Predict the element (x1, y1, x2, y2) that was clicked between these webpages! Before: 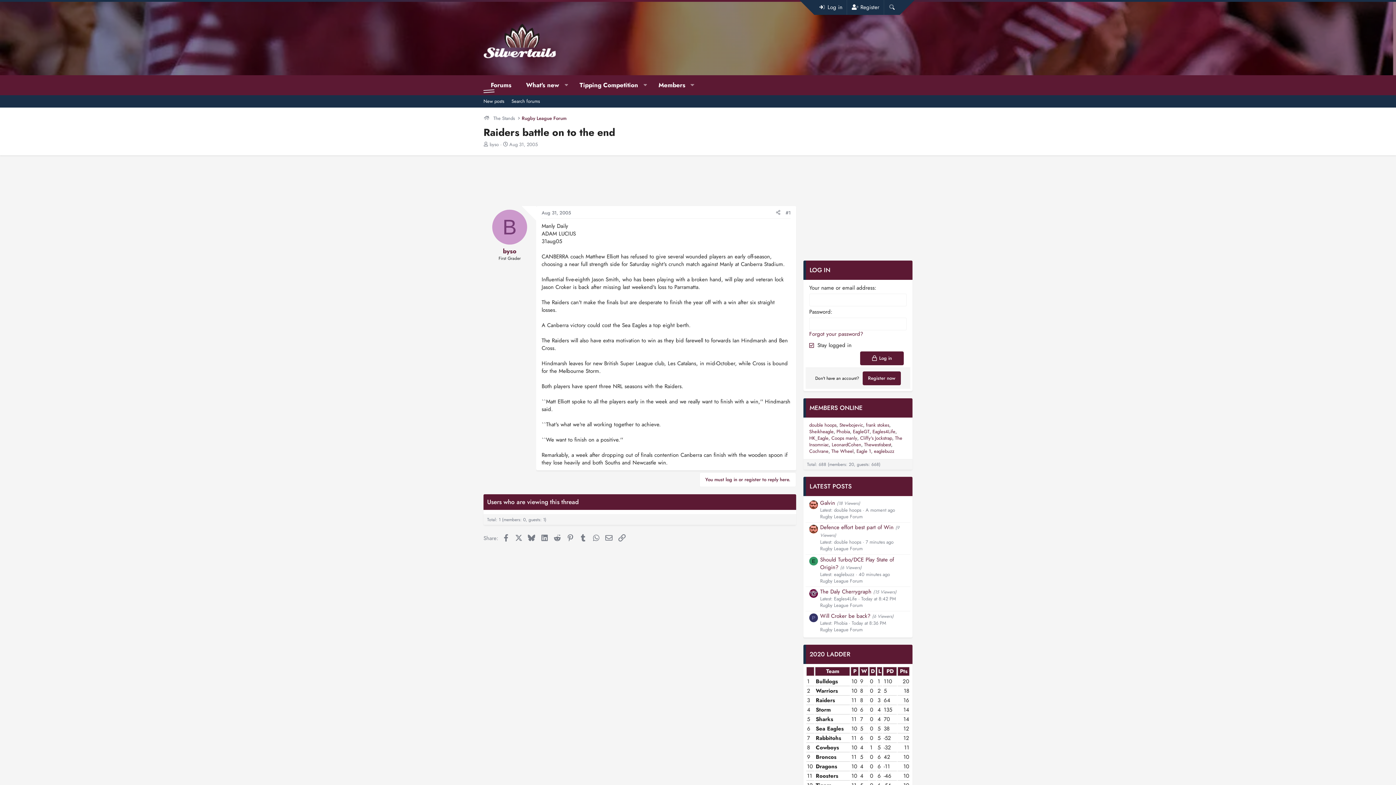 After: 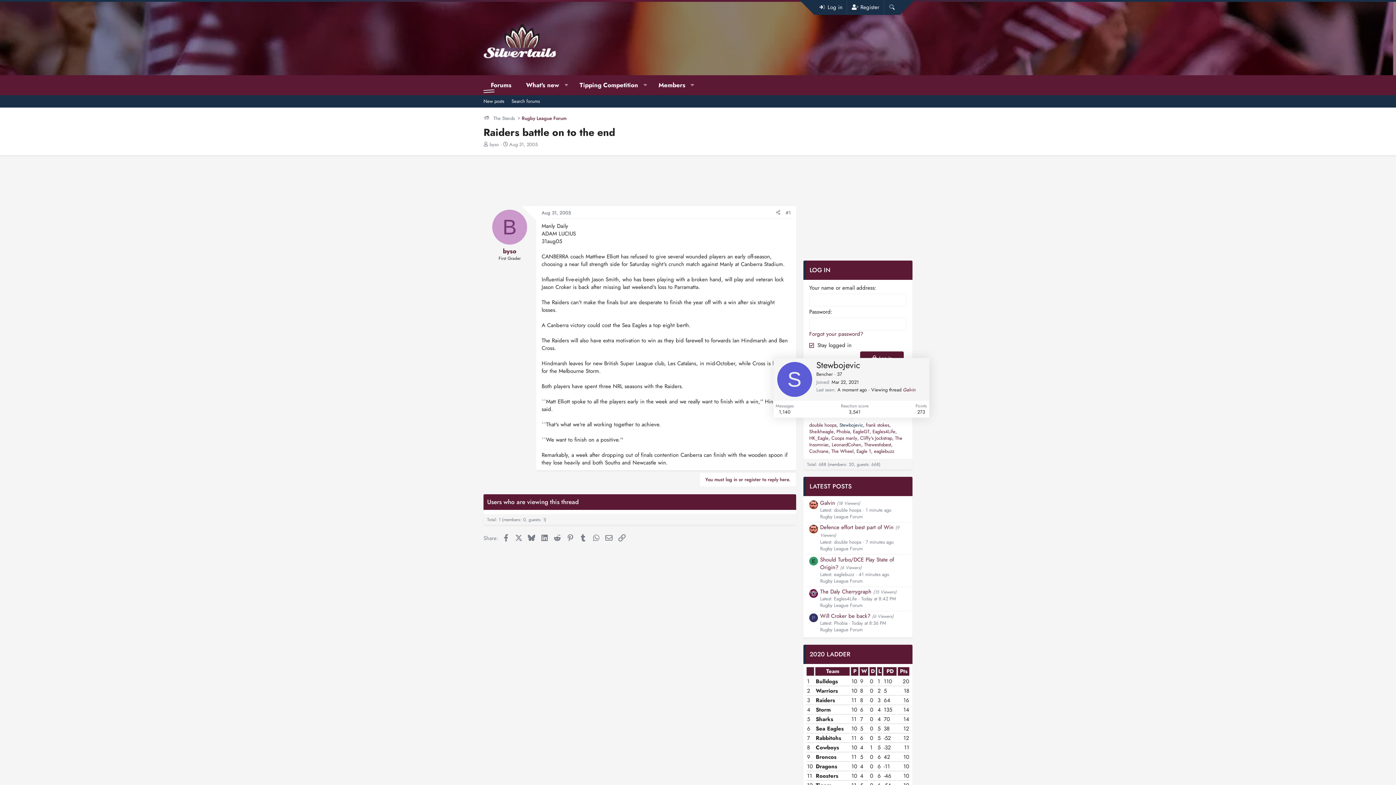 Action: bbox: (839, 421, 863, 428) label: Stewbojevic